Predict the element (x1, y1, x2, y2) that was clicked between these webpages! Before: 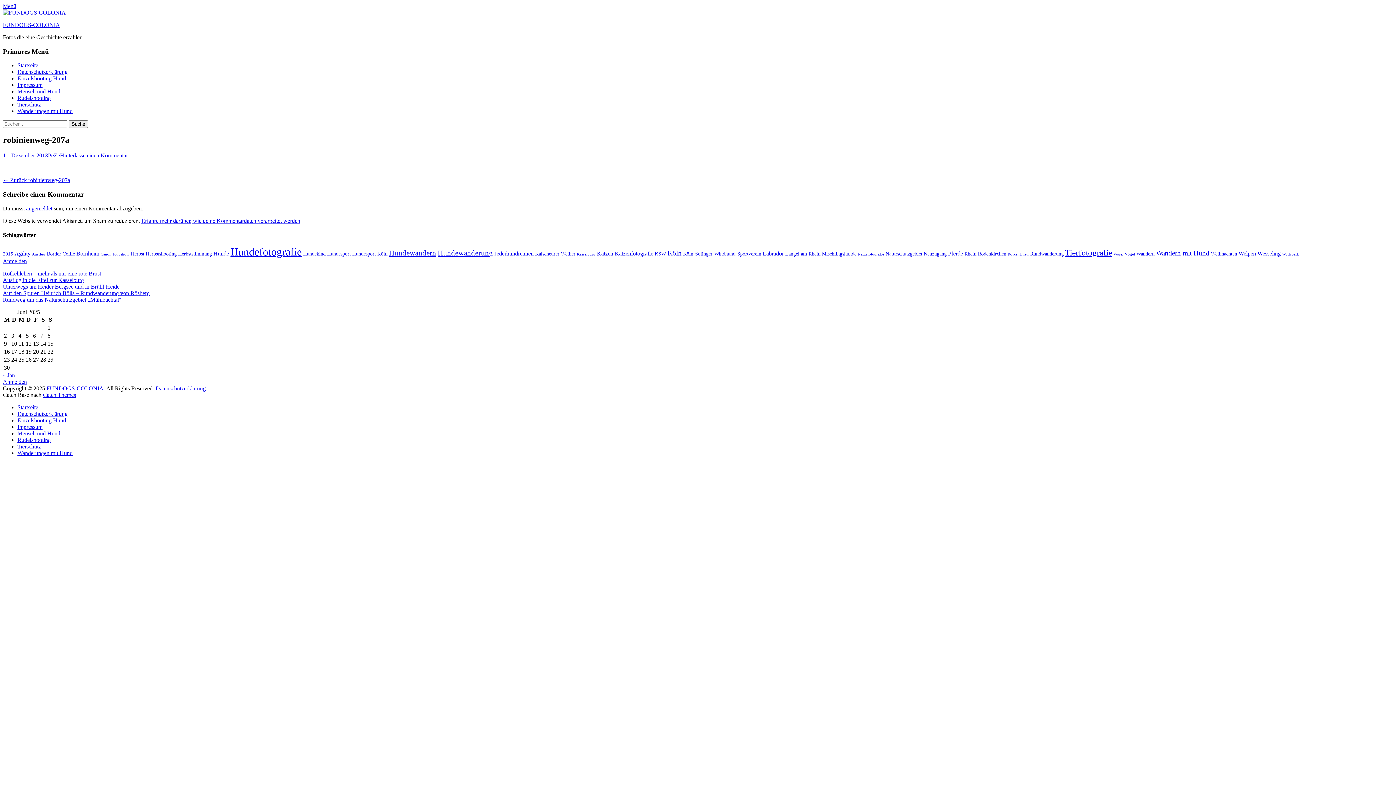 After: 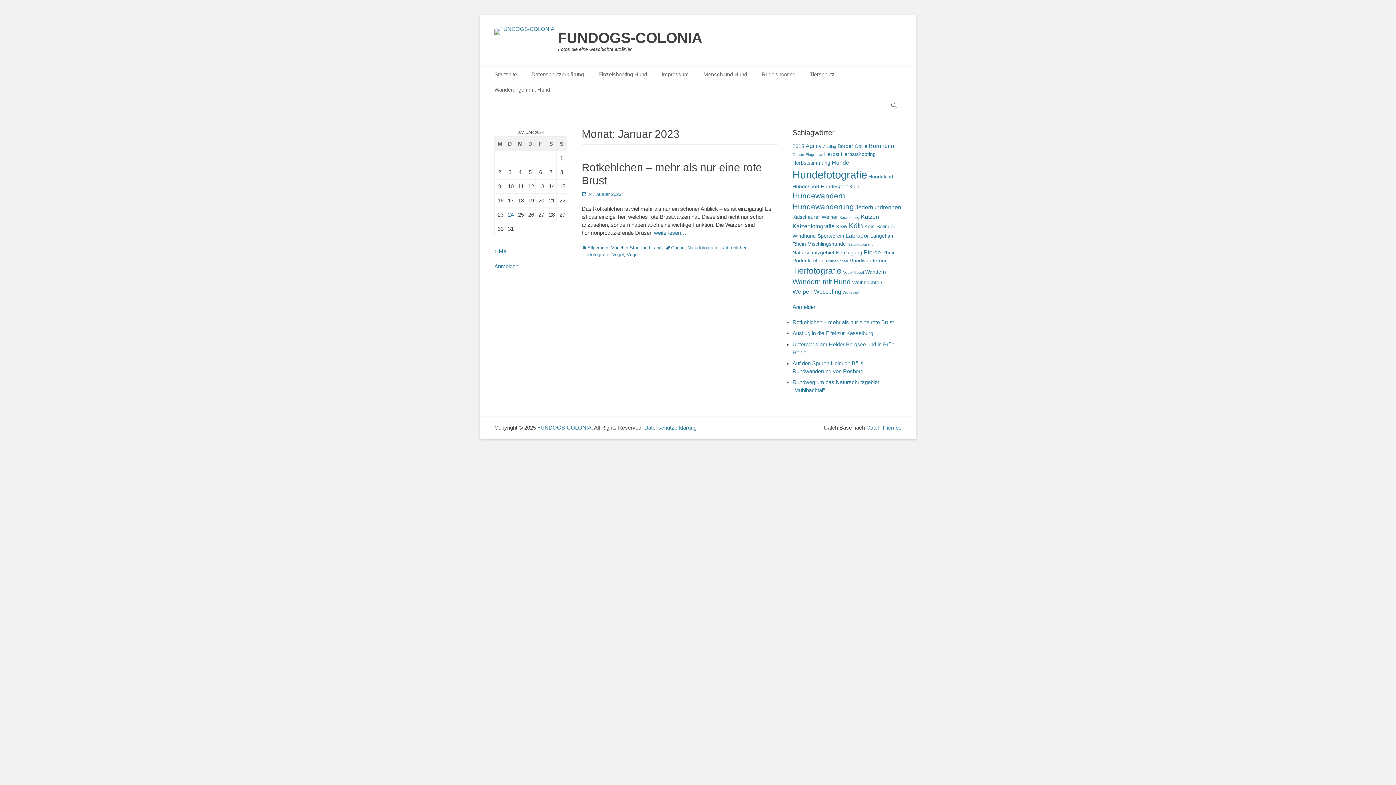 Action: bbox: (2, 372, 14, 378) label: « Jan